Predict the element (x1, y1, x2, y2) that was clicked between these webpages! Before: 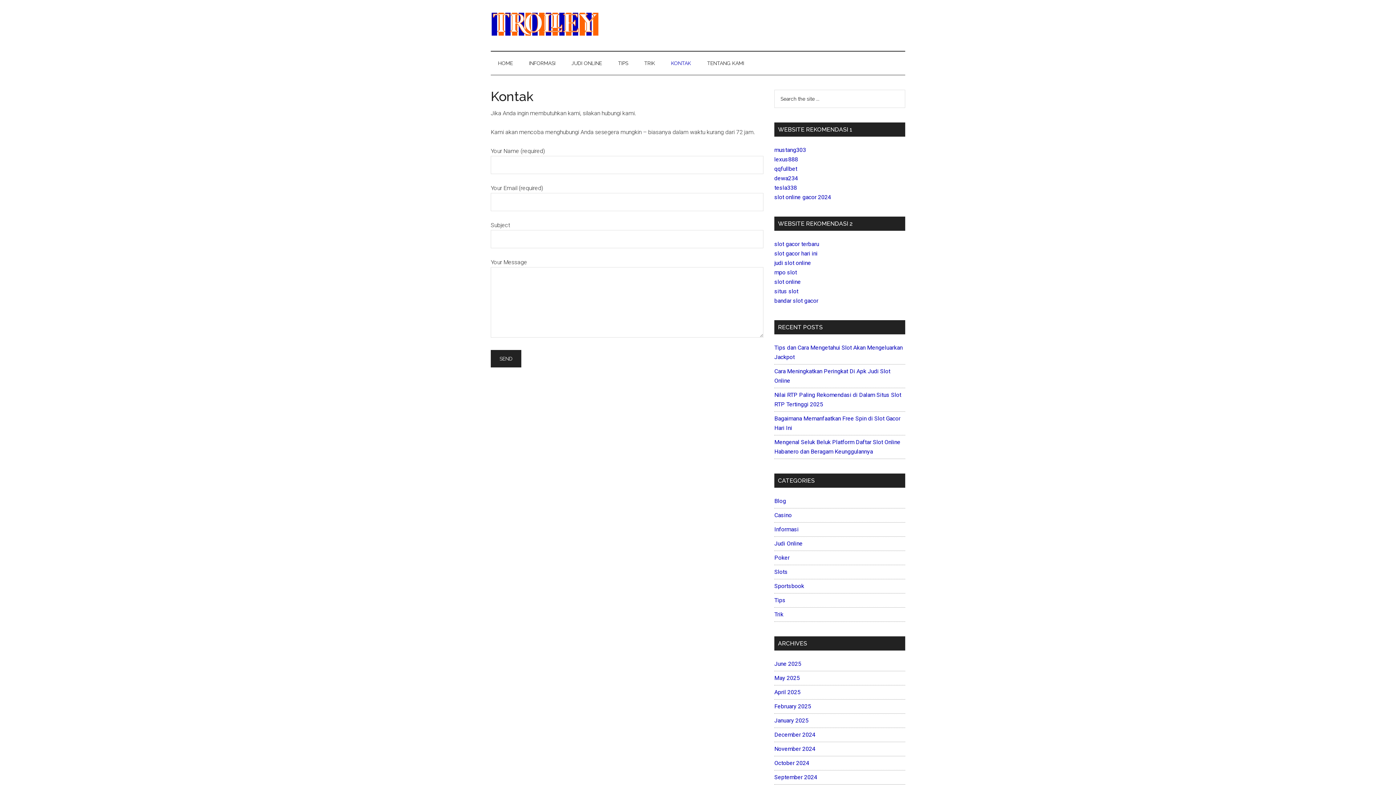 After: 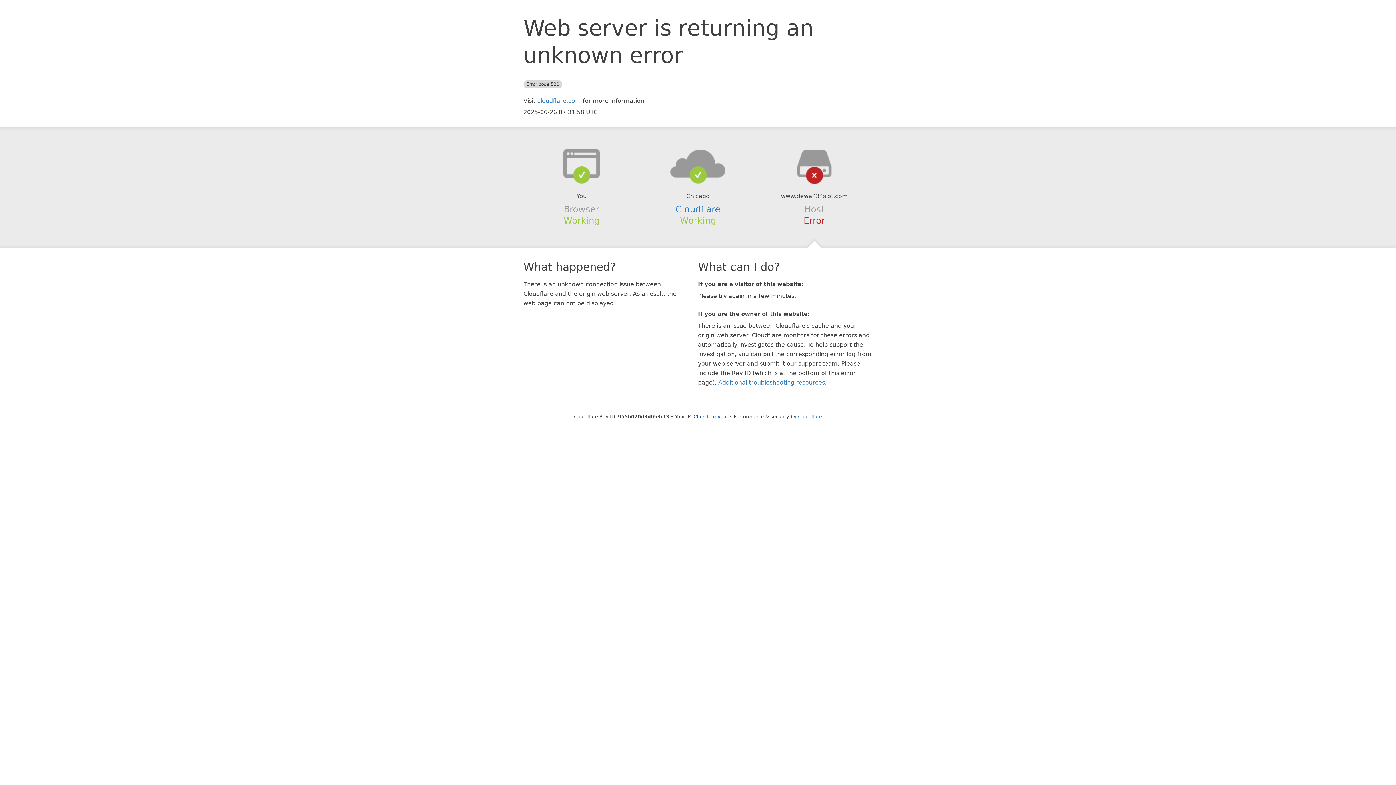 Action: label: judi slot online bbox: (774, 259, 811, 266)